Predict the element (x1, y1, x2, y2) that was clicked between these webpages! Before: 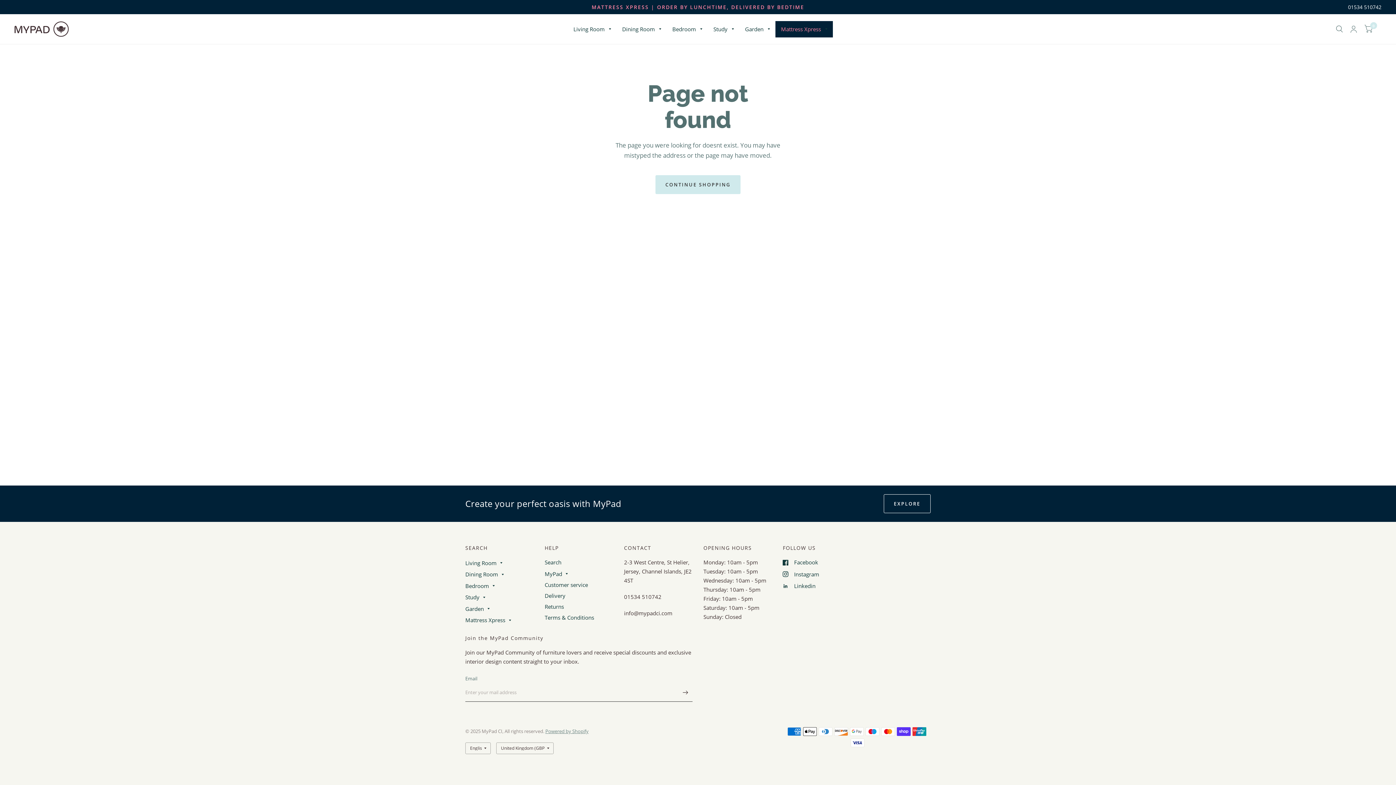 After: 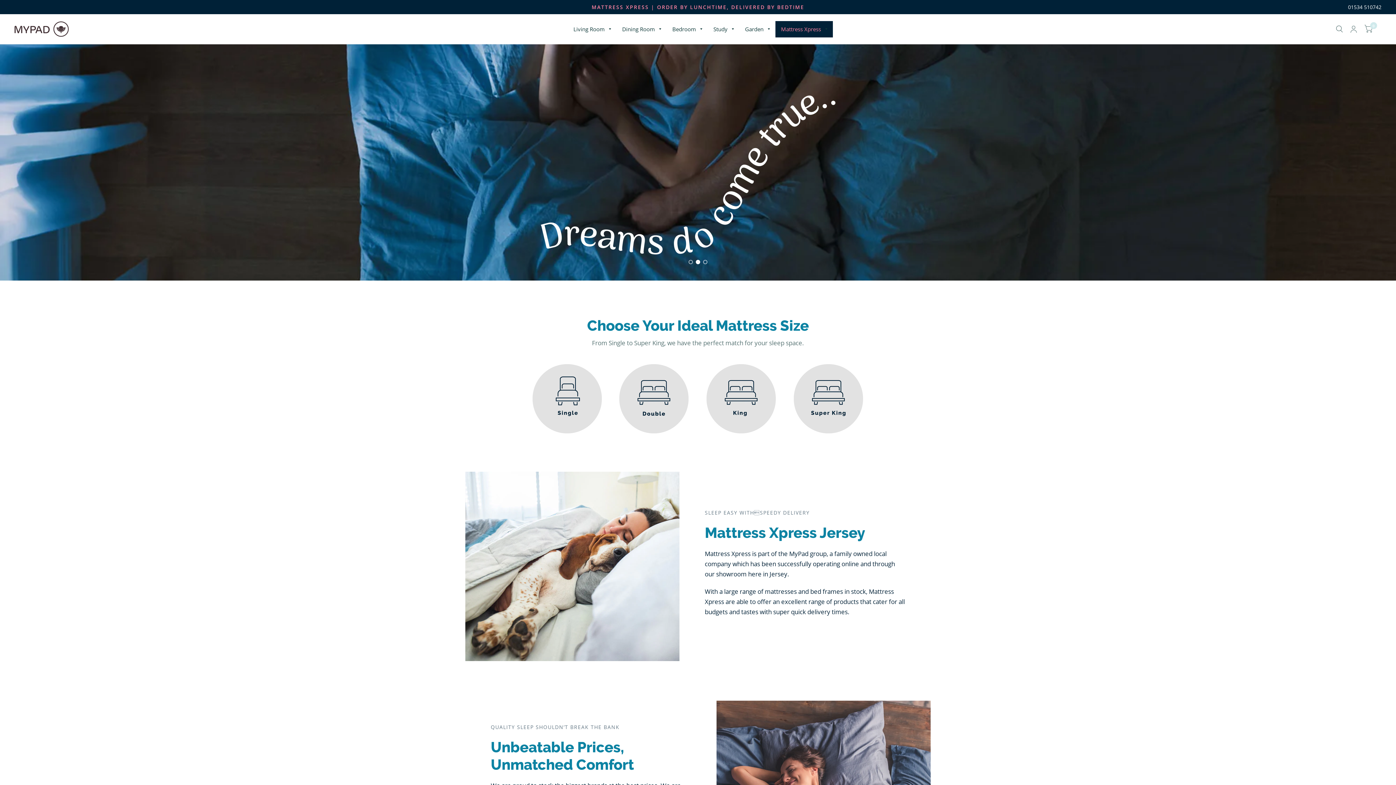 Action: bbox: (591, 2, 804, 11) label: MATTRESS XPRESS | ORDER BY LUNCHTIME, DELIVERED BY BEDTIME